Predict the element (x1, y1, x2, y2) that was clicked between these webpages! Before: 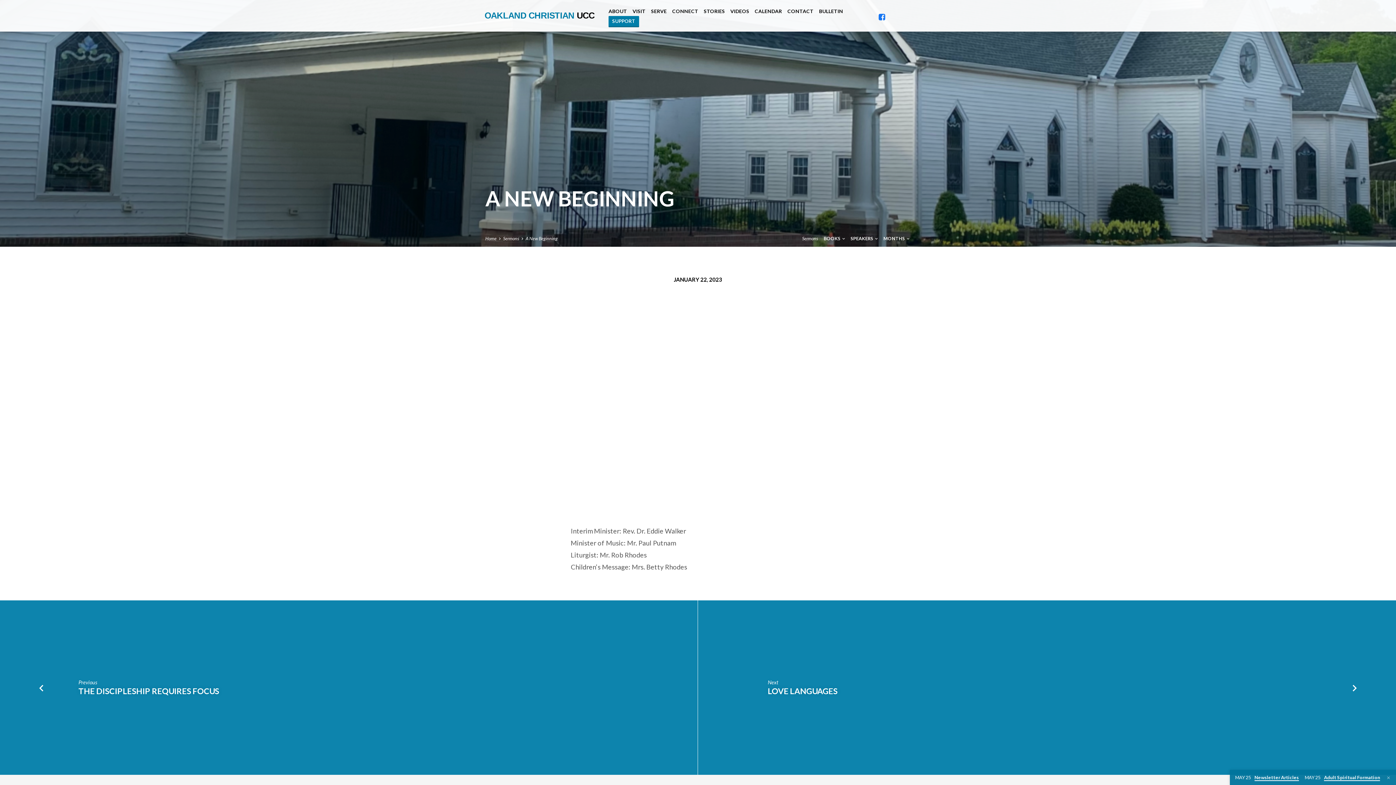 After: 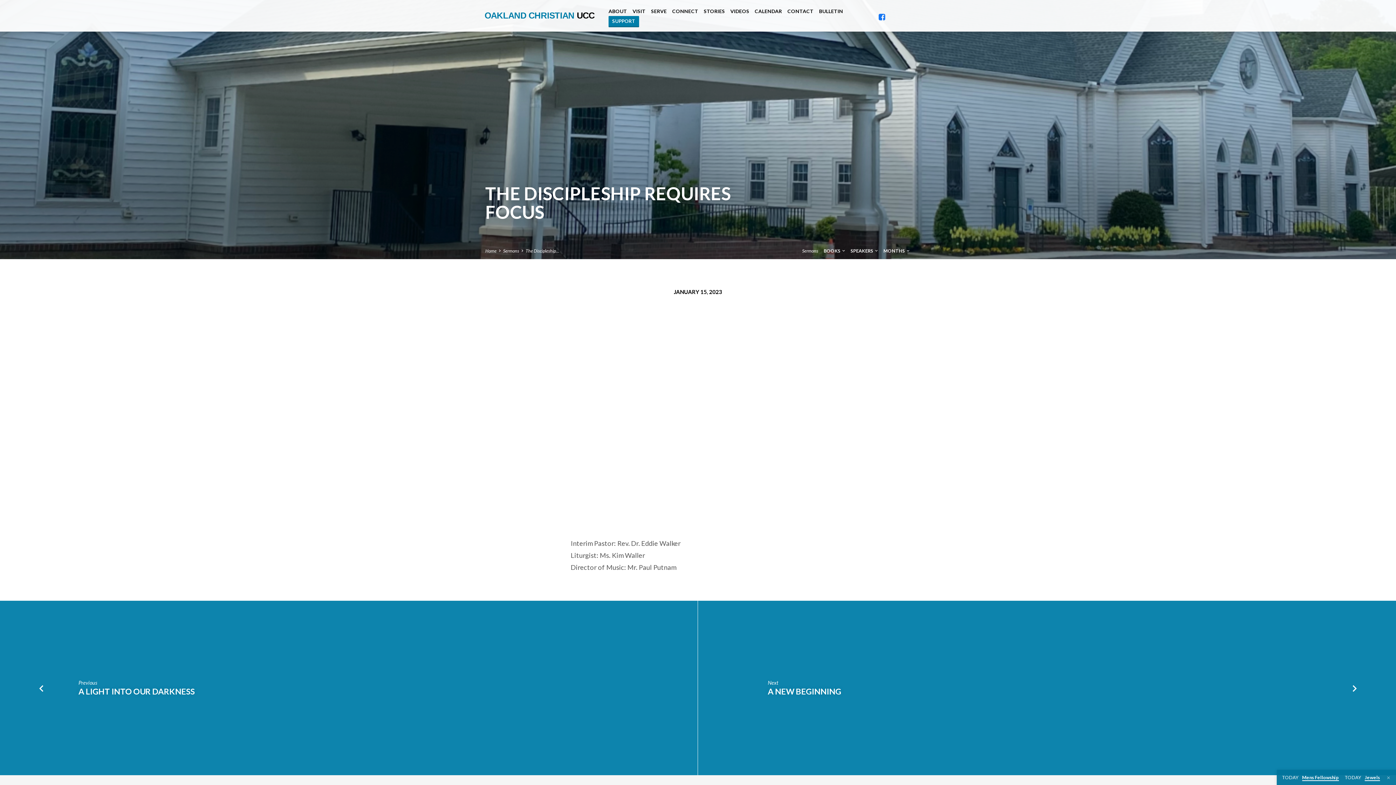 Action: label: THE DISCIPLESHIP REQUIRES FOCUS bbox: (78, 686, 219, 696)